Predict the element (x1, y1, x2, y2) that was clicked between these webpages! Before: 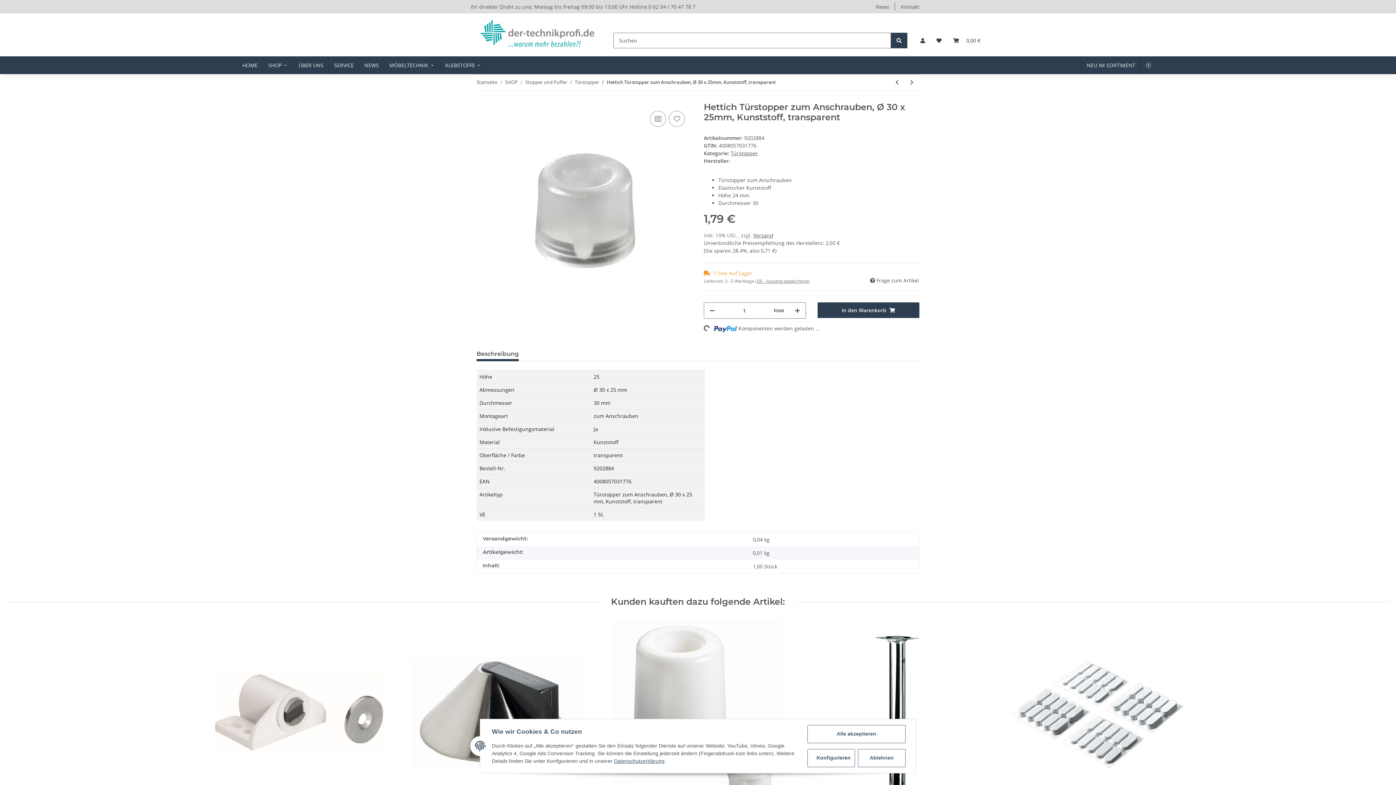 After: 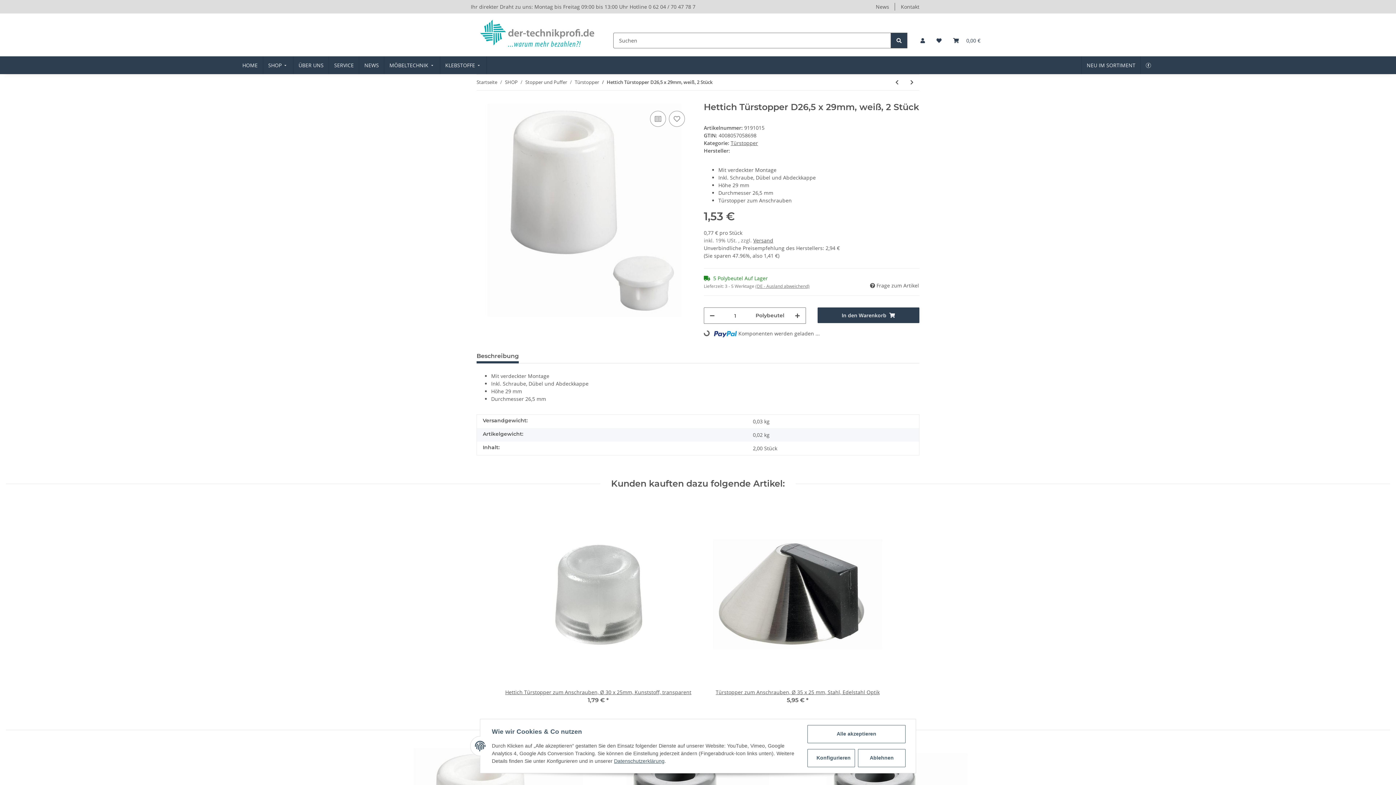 Action: bbox: (604, 618, 792, 806)